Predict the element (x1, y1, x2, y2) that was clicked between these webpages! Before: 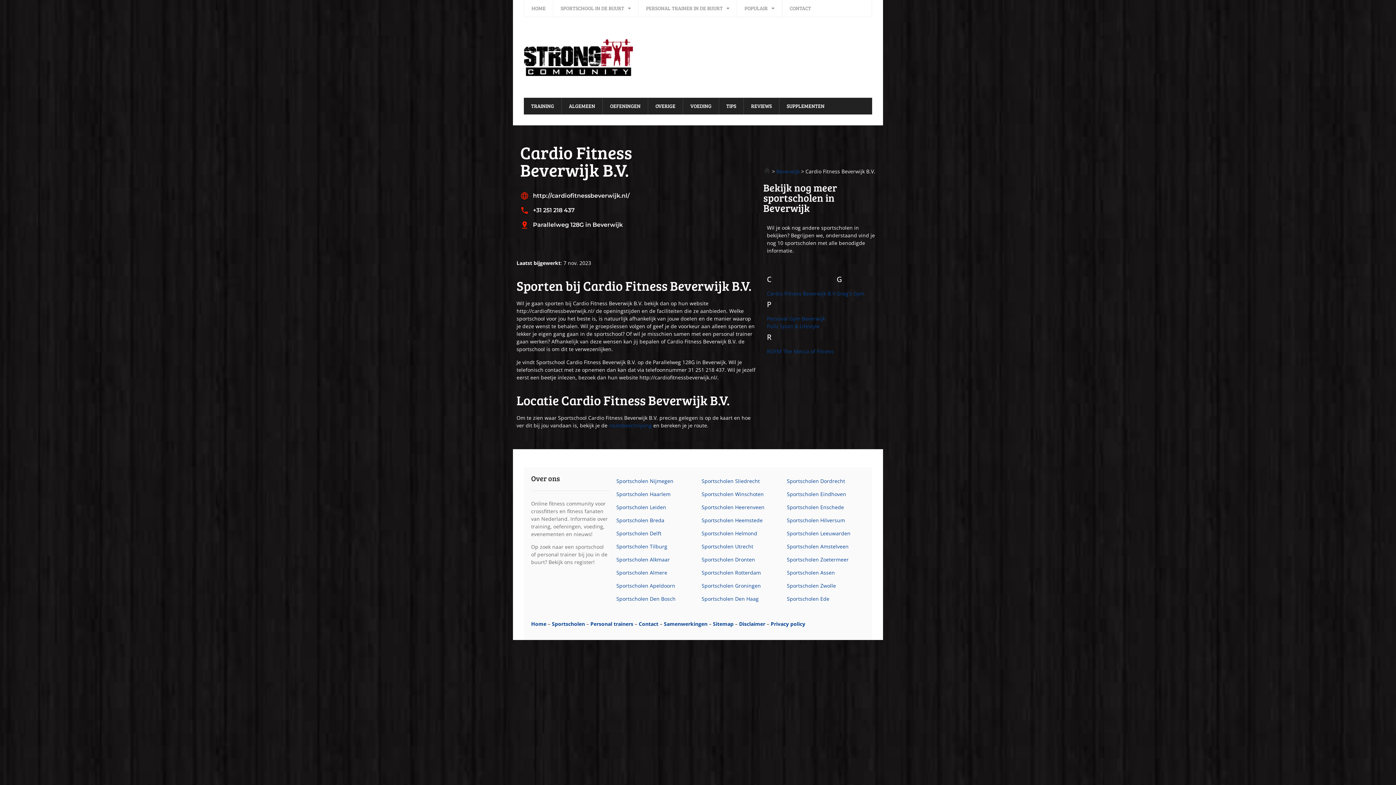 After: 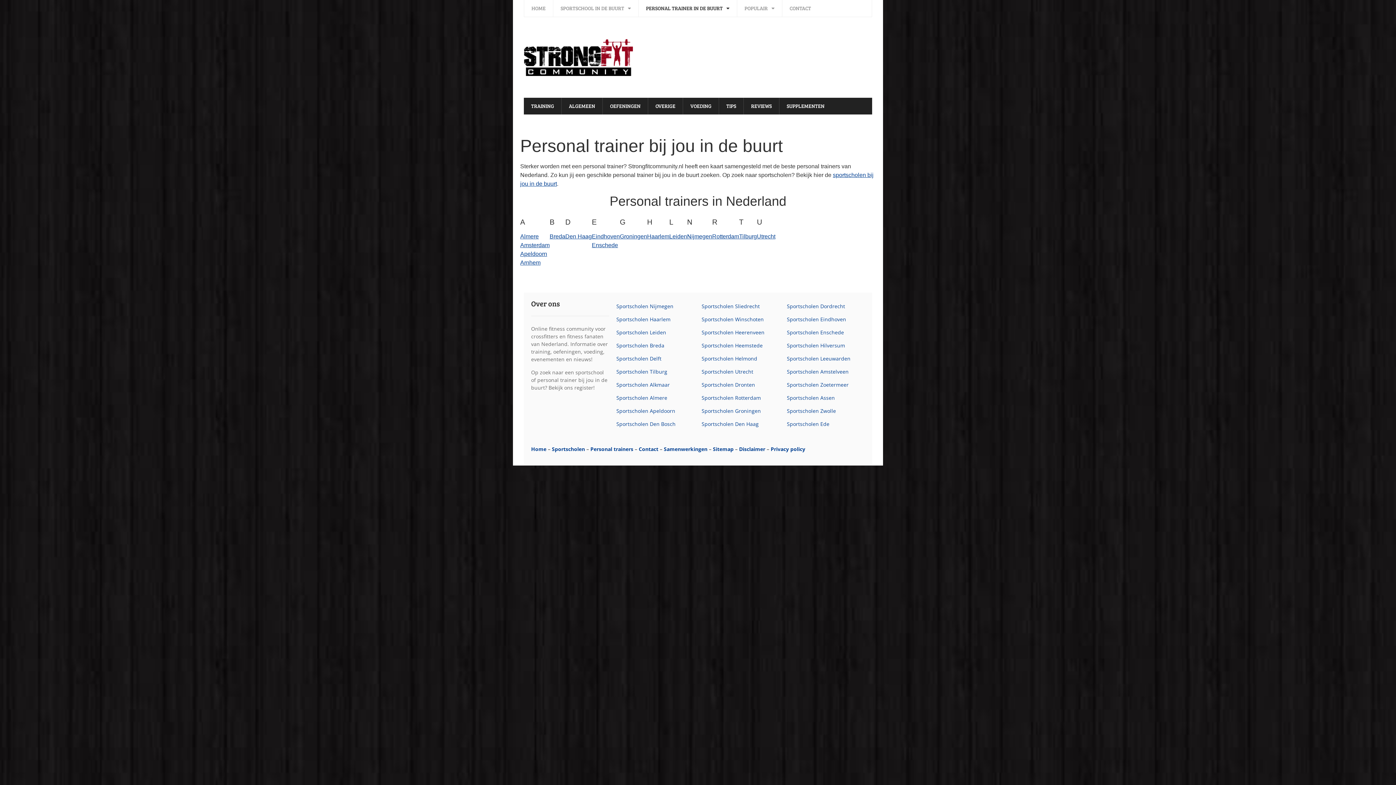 Action: label: Personal trainers bbox: (590, 620, 633, 627)